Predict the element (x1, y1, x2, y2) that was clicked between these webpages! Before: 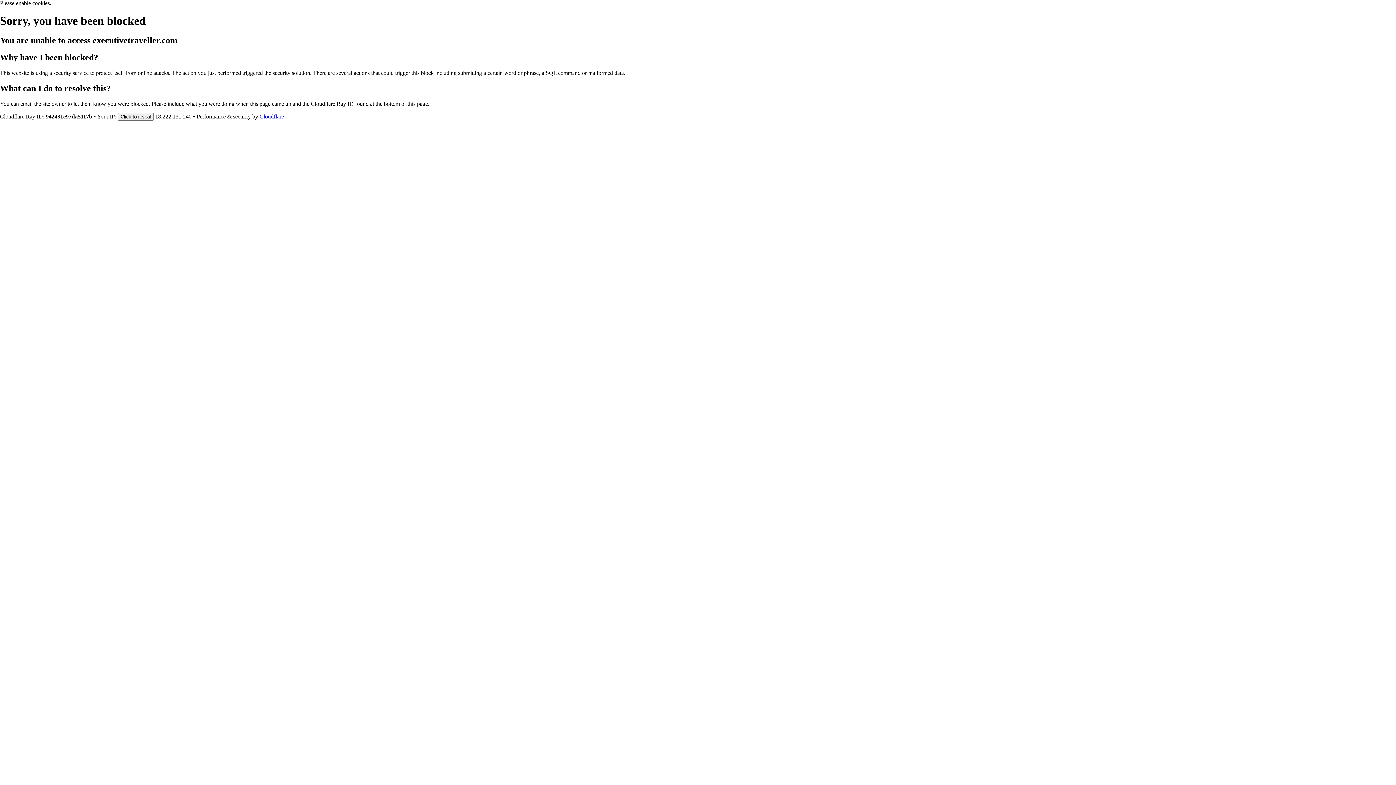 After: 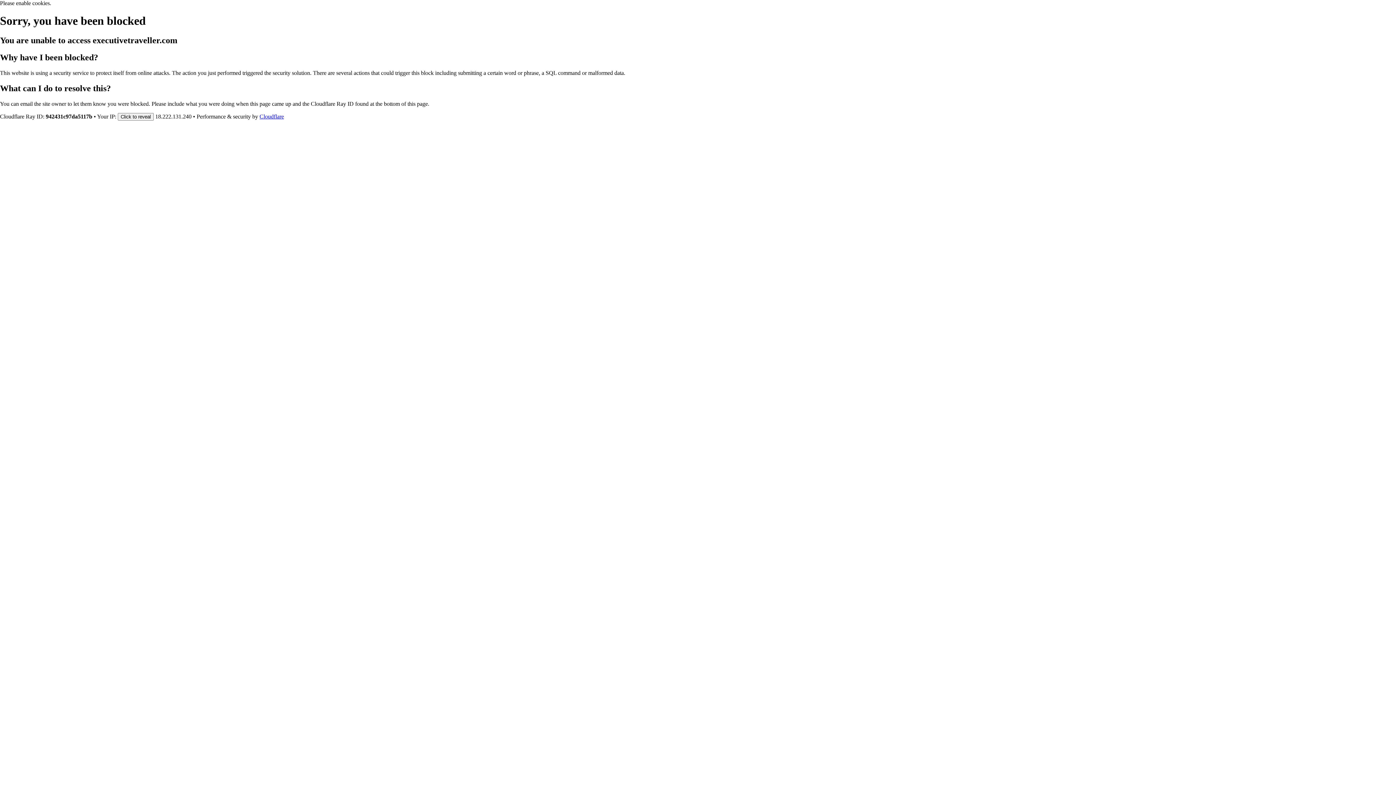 Action: label: Cloudflare bbox: (259, 113, 284, 119)